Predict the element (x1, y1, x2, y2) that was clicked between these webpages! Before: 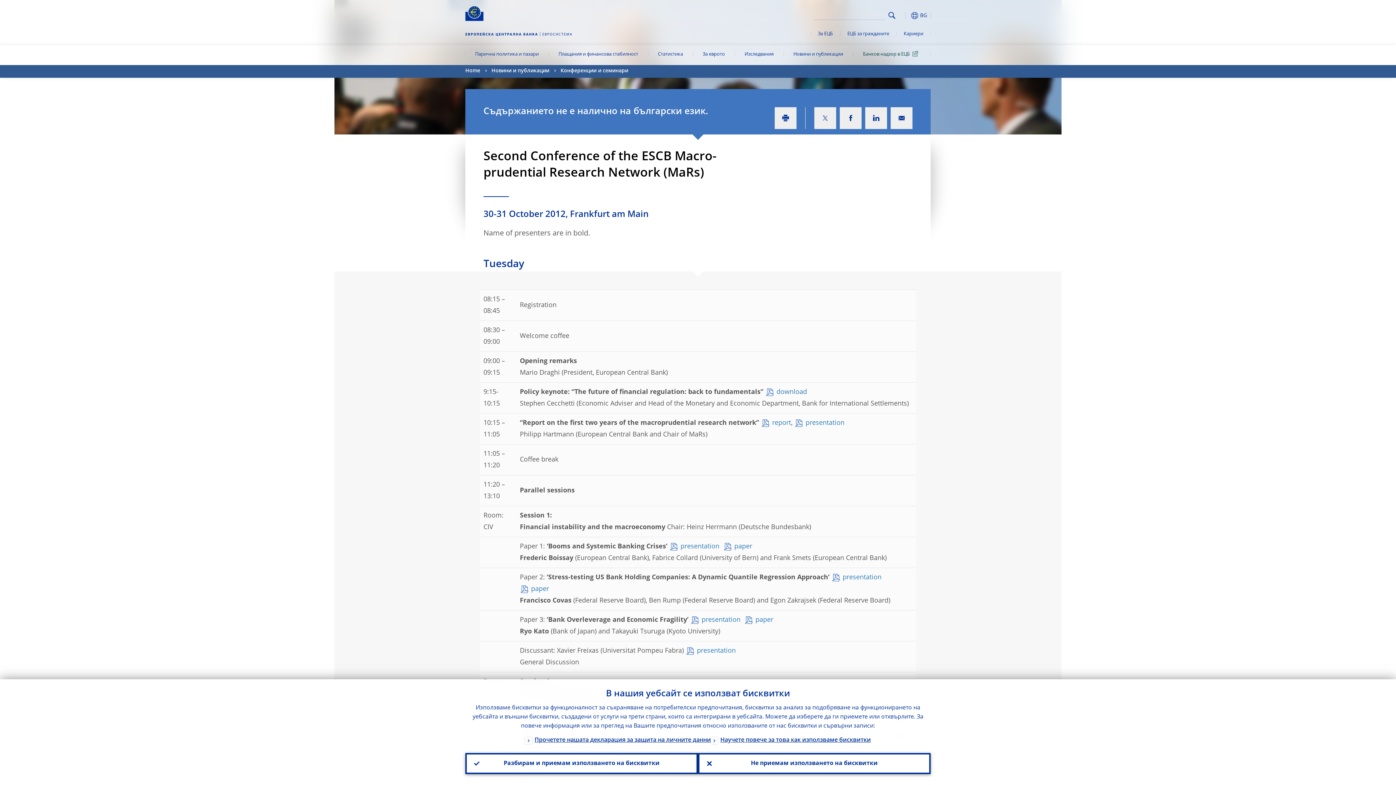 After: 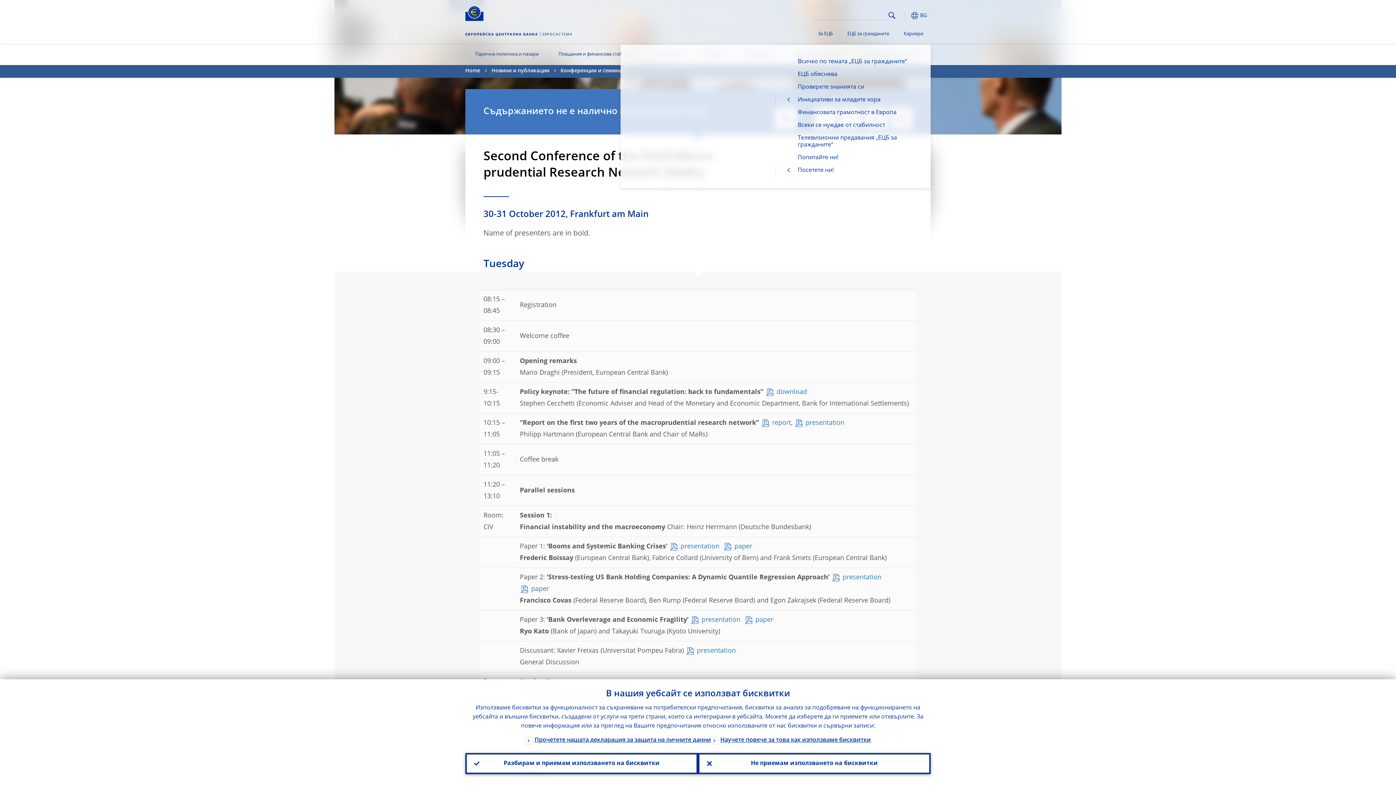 Action: bbox: (840, 24, 896, 44) label: ЕЦБ за гражданите